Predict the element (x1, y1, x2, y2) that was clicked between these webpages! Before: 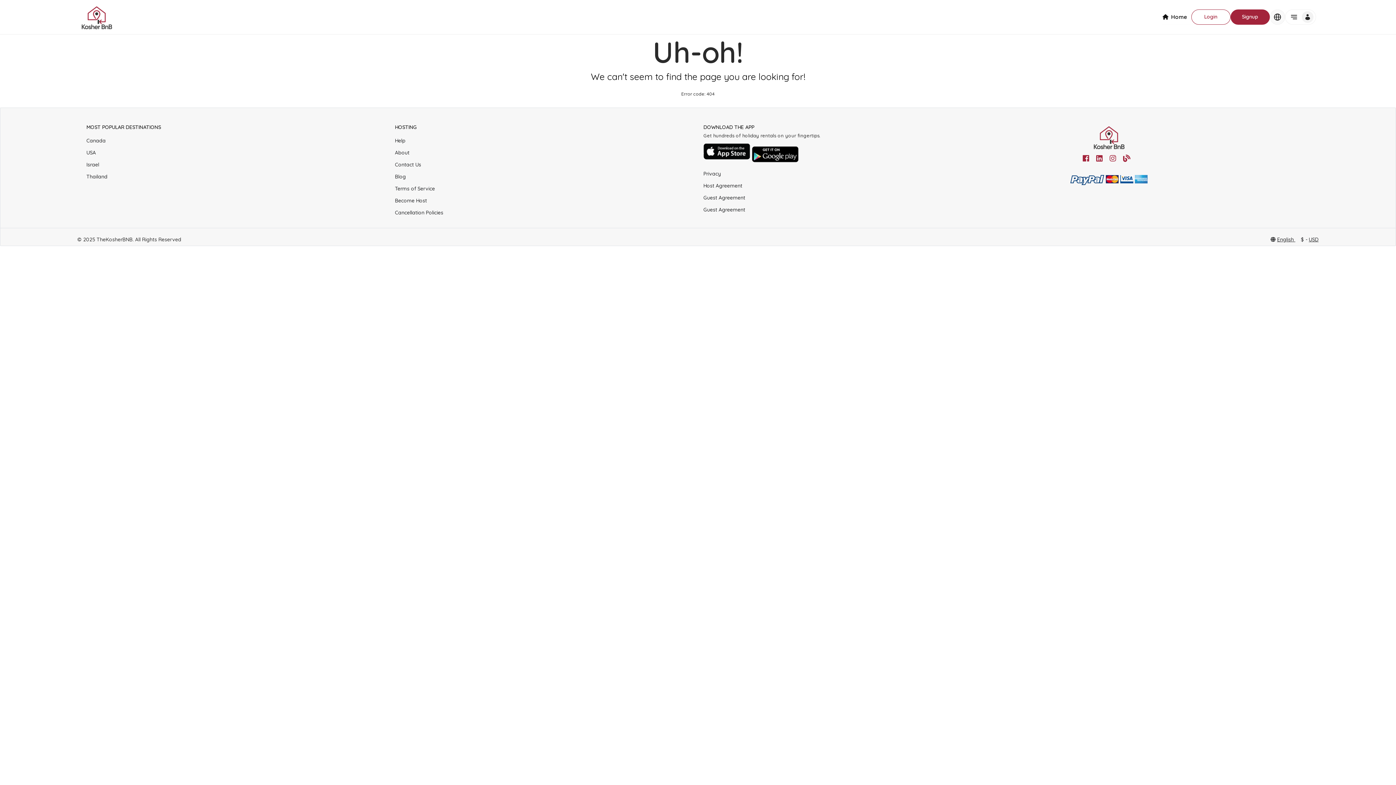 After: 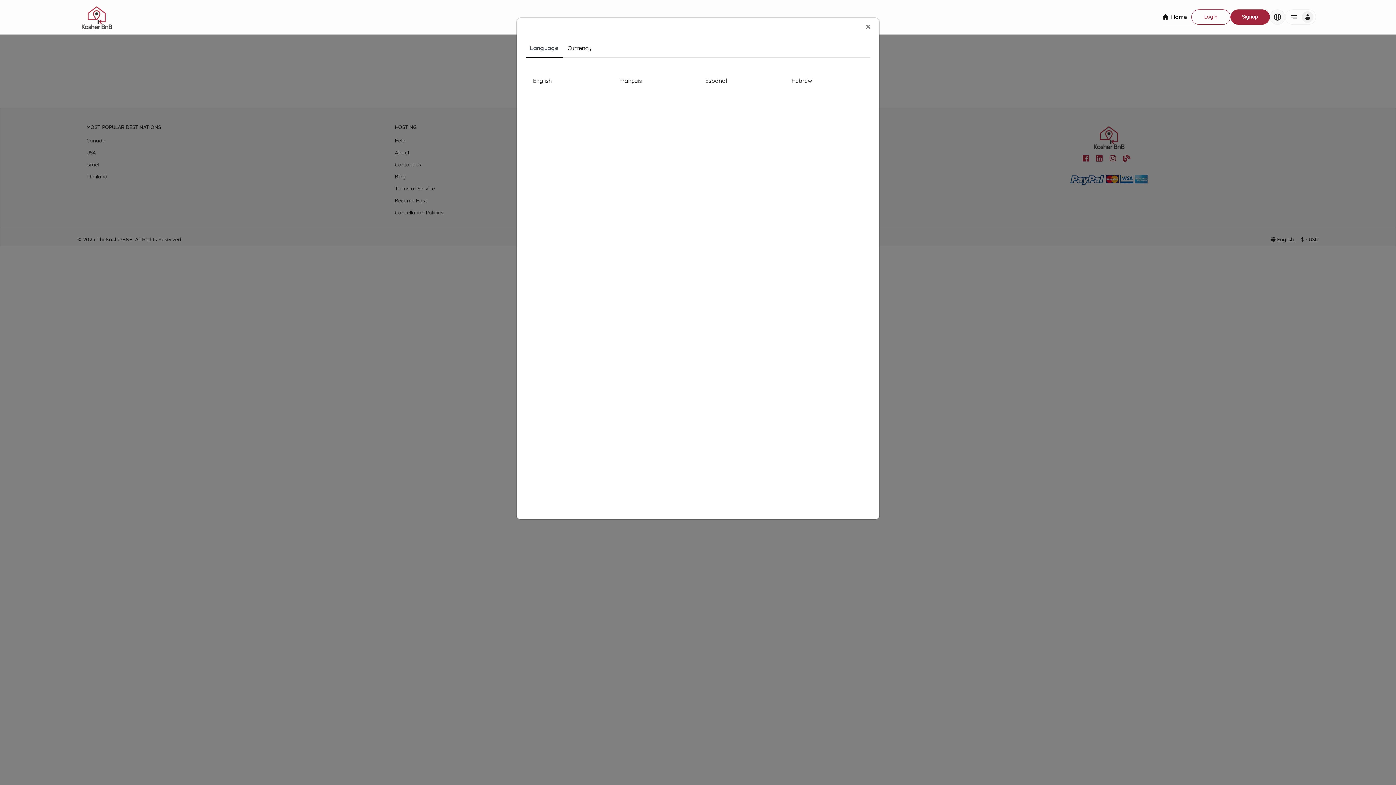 Action: bbox: (1270, 236, 1295, 242) label: modalLanguge